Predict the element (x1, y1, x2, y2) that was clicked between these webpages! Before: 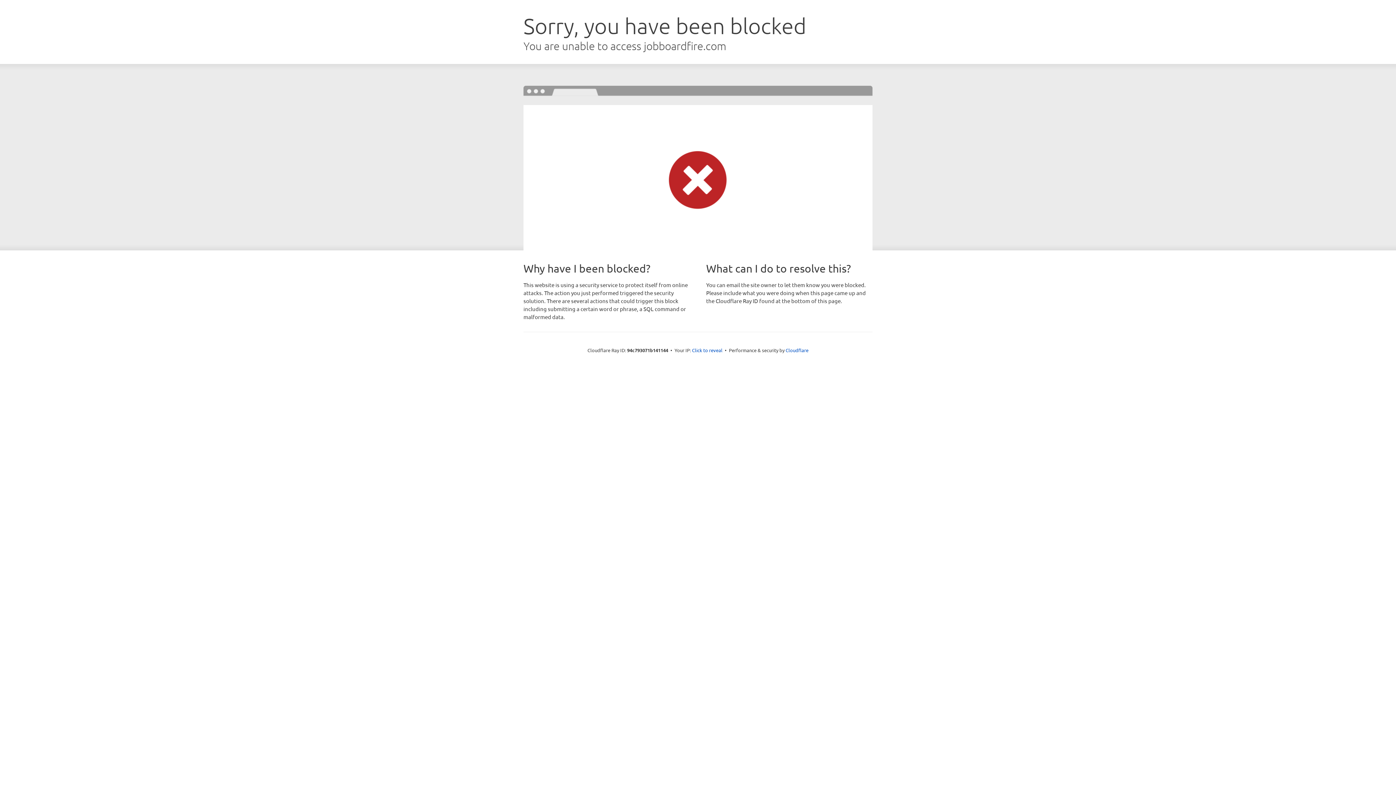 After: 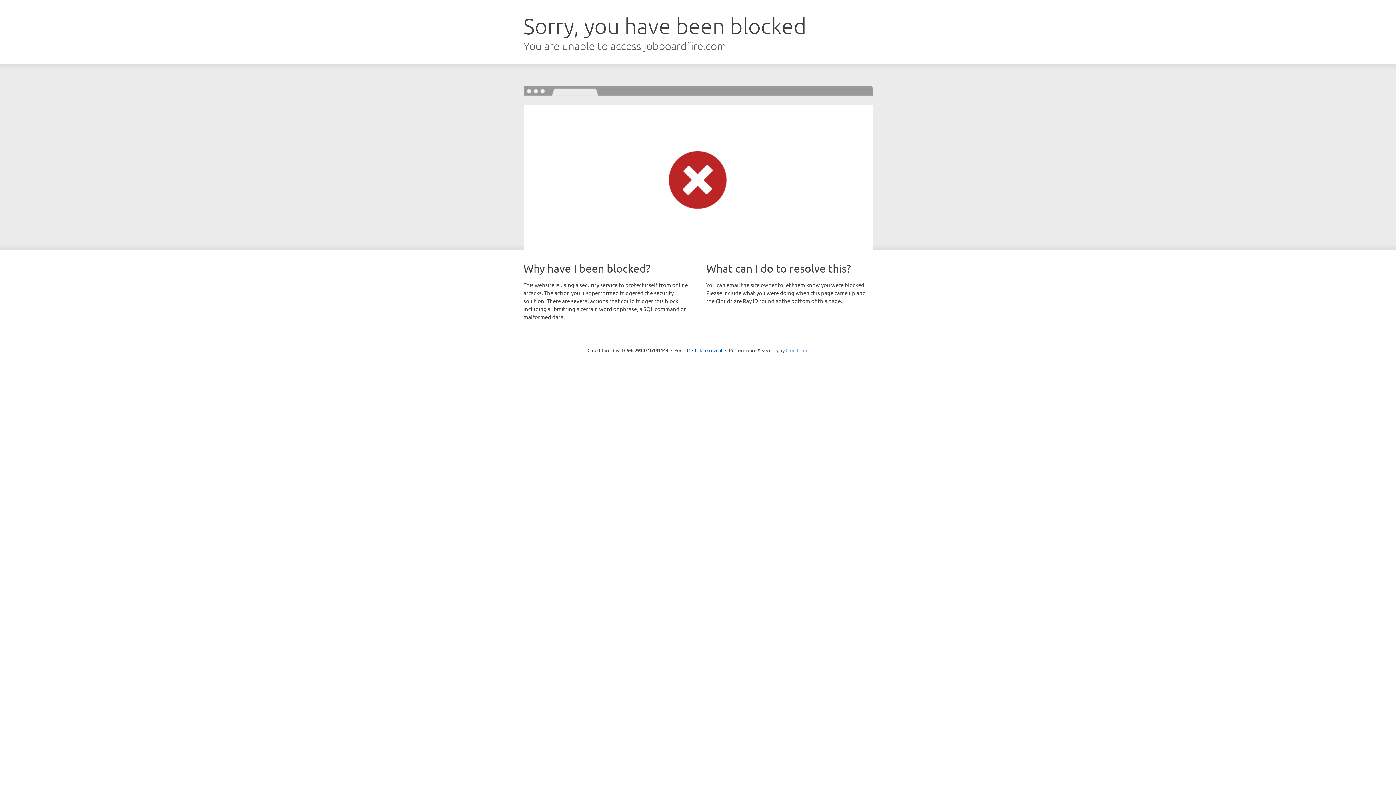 Action: bbox: (785, 347, 808, 353) label: Cloudflare